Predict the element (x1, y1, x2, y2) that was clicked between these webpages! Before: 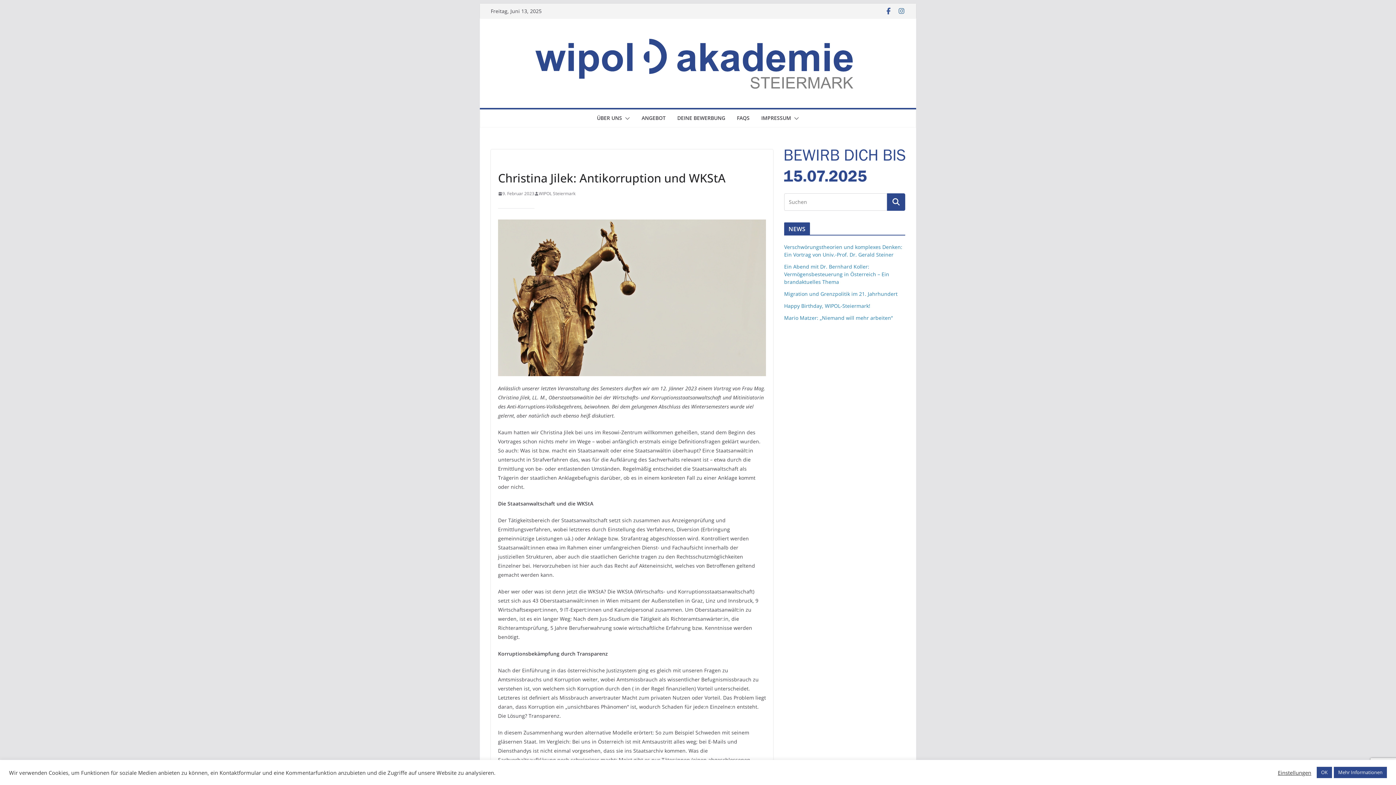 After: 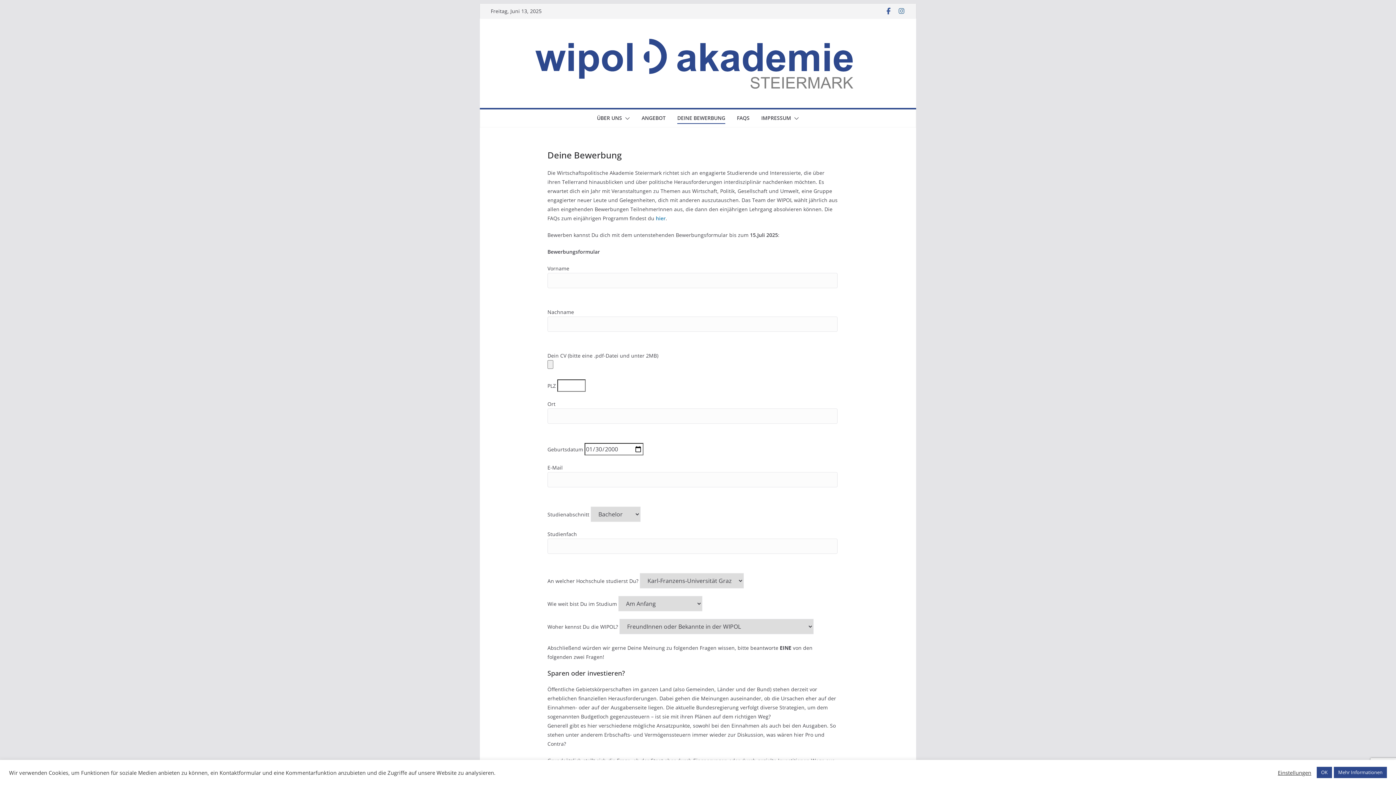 Action: bbox: (677, 113, 725, 124) label: DEINE BEWERBUNG